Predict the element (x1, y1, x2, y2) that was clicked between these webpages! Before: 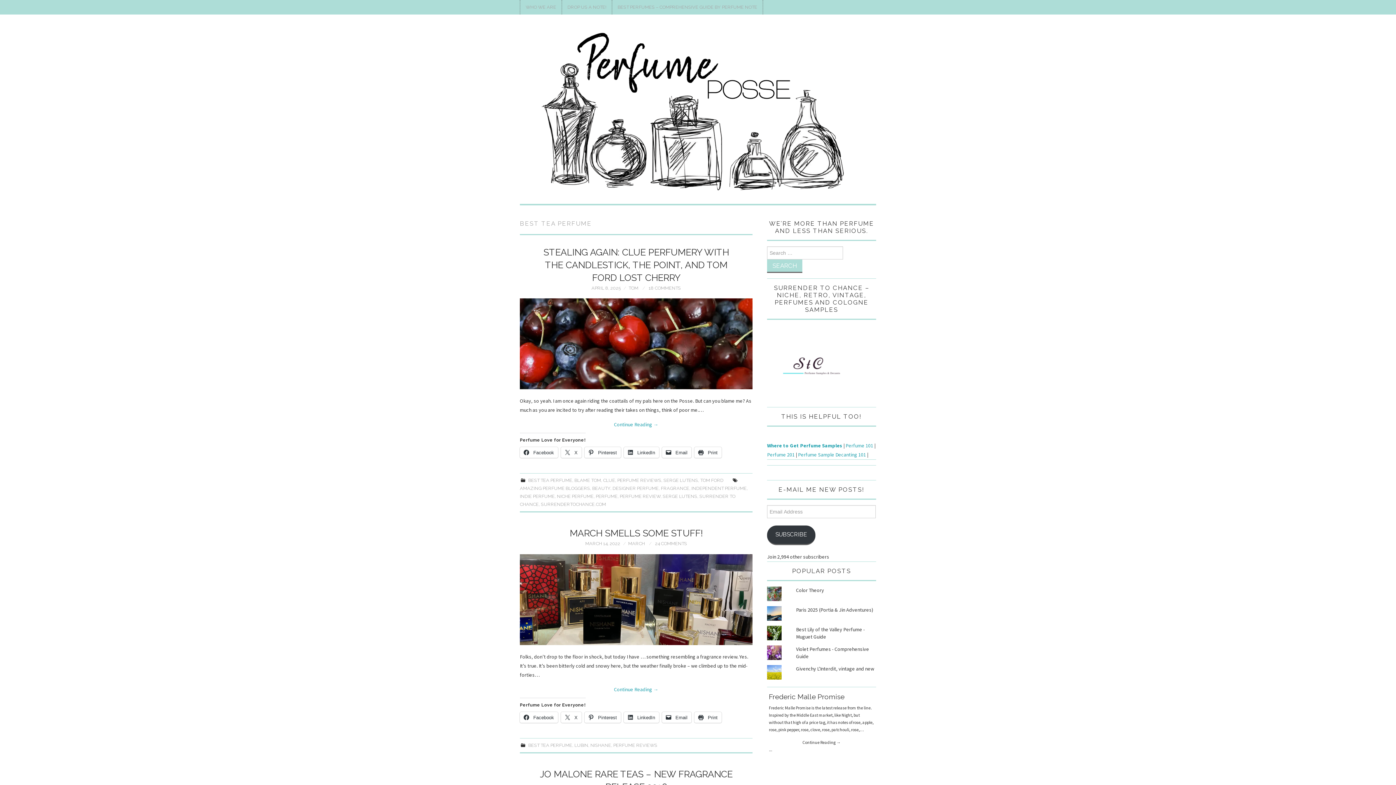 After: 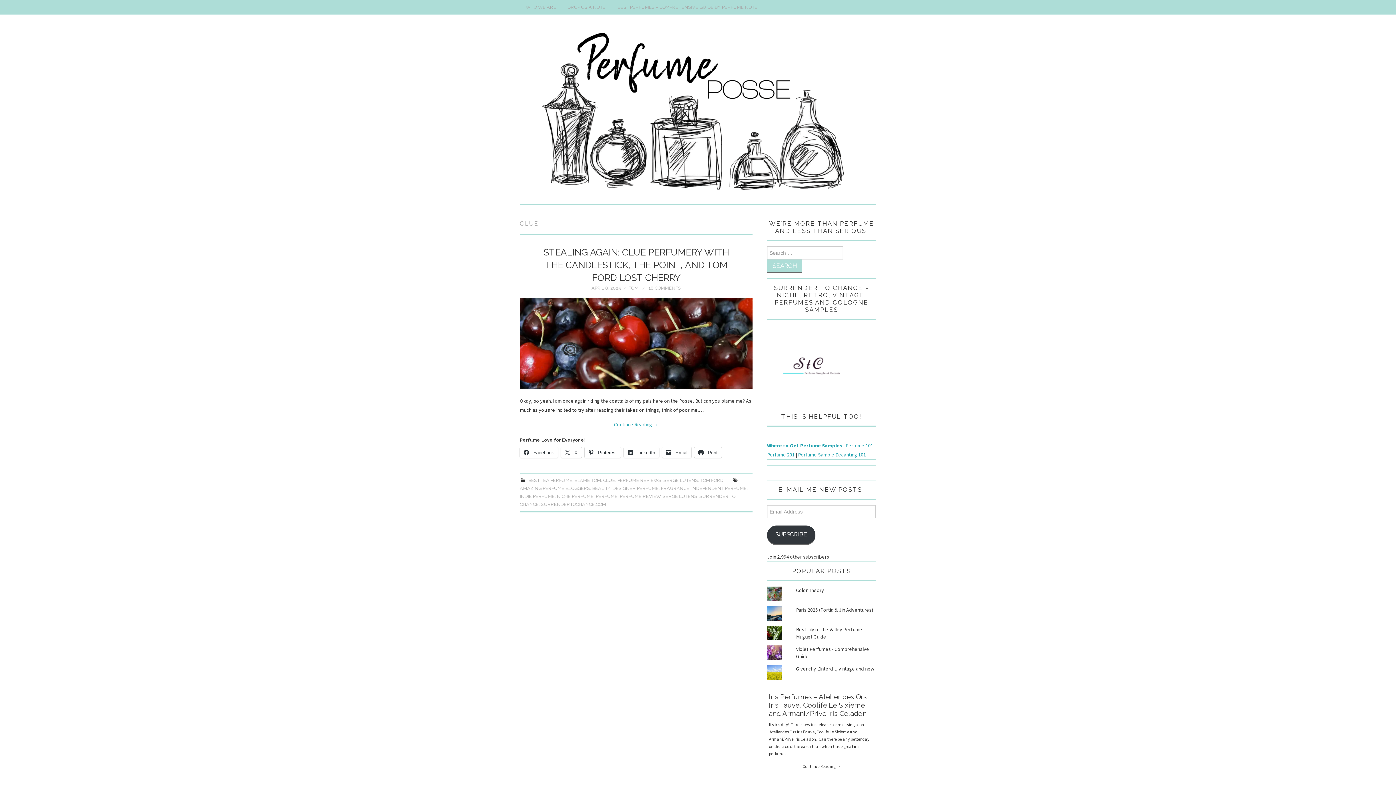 Action: bbox: (603, 477, 615, 483) label: CLUE